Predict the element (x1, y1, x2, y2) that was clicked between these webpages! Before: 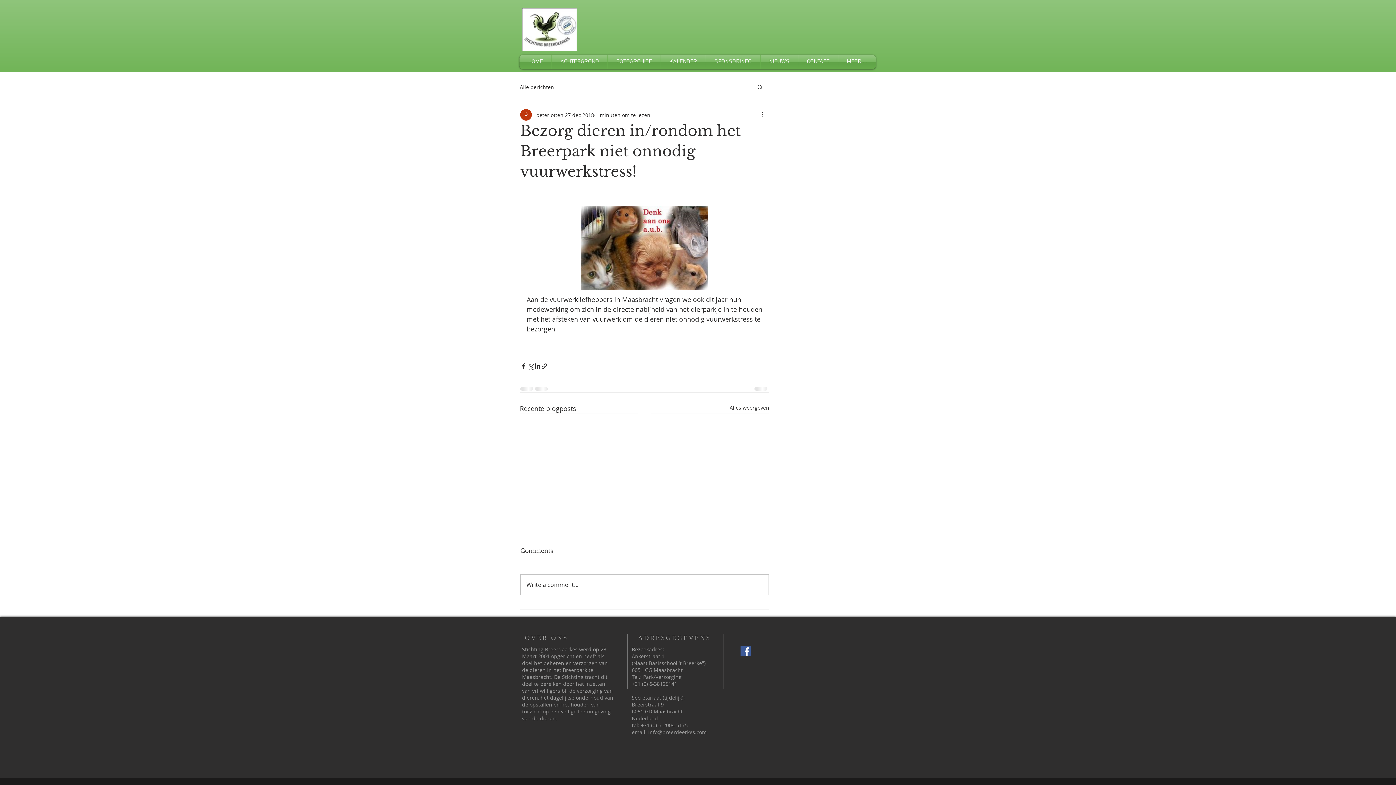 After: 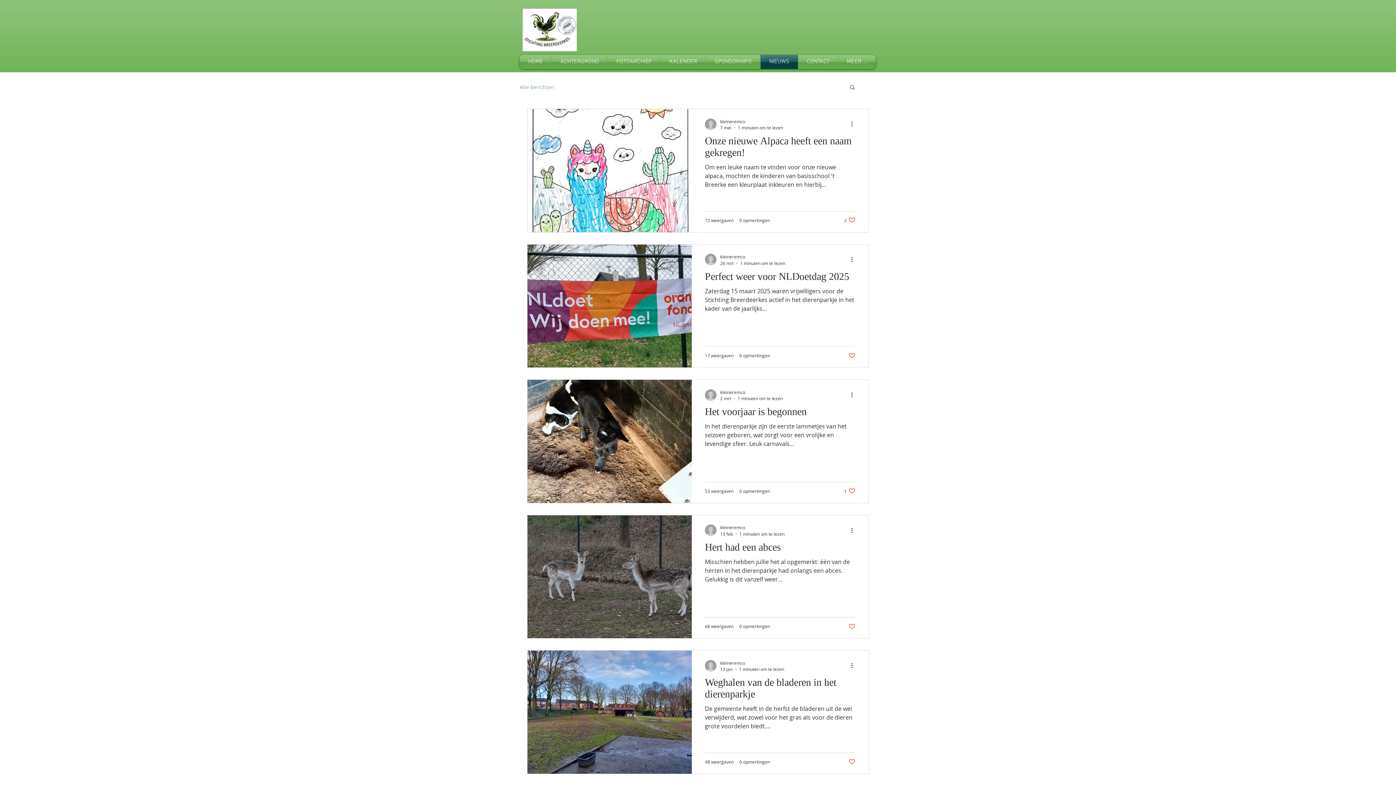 Action: label: NIEUWS bbox: (760, 54, 798, 69)